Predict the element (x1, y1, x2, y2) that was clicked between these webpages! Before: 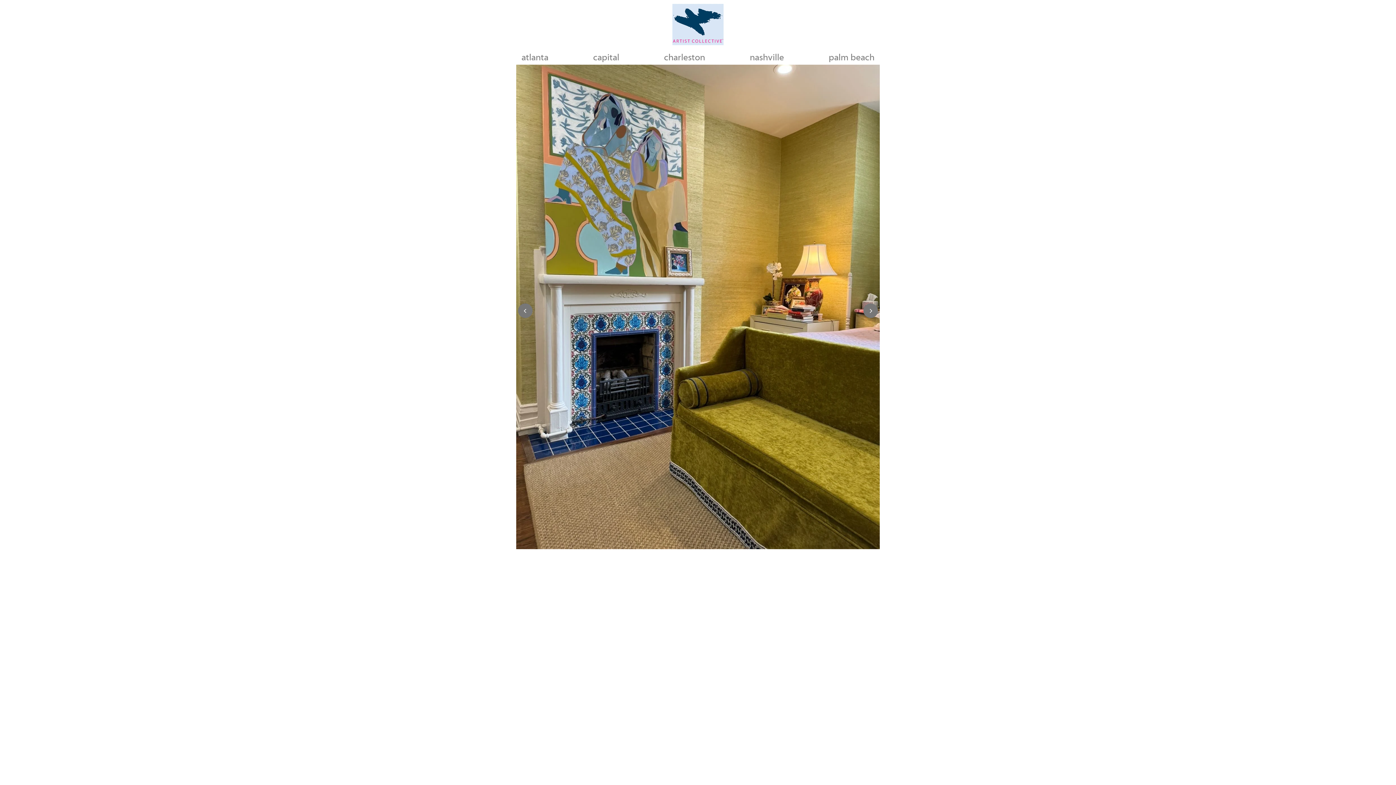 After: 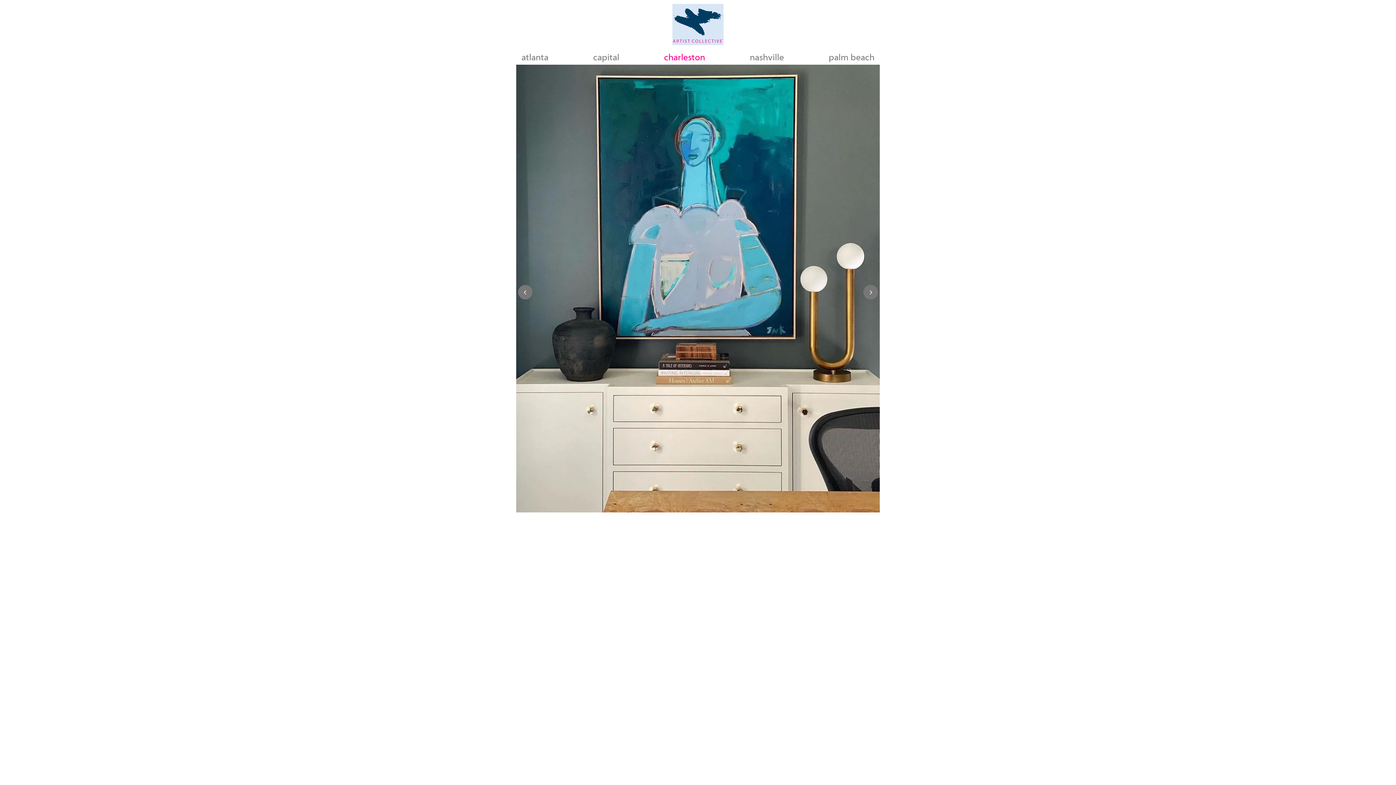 Action: bbox: (664, 52, 705, 64) label: charleston